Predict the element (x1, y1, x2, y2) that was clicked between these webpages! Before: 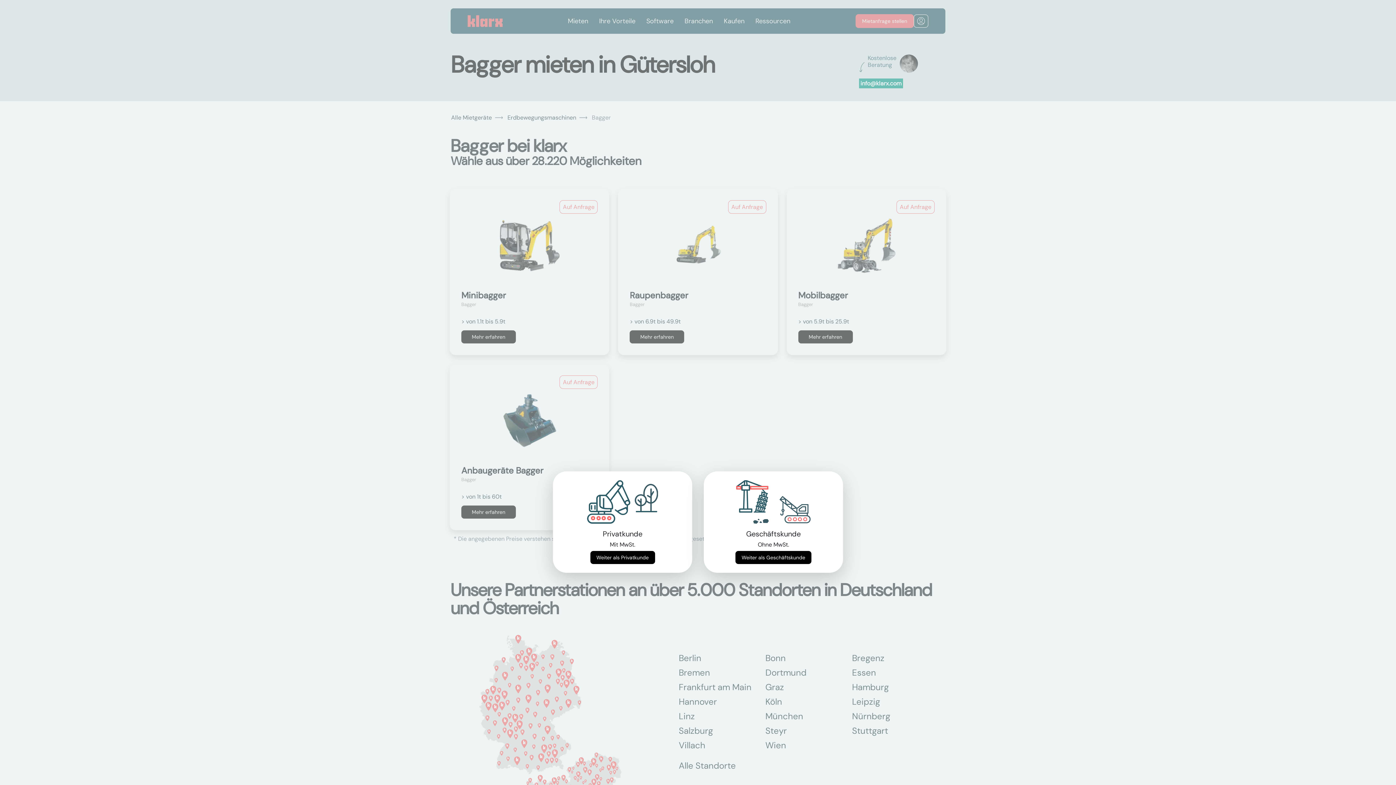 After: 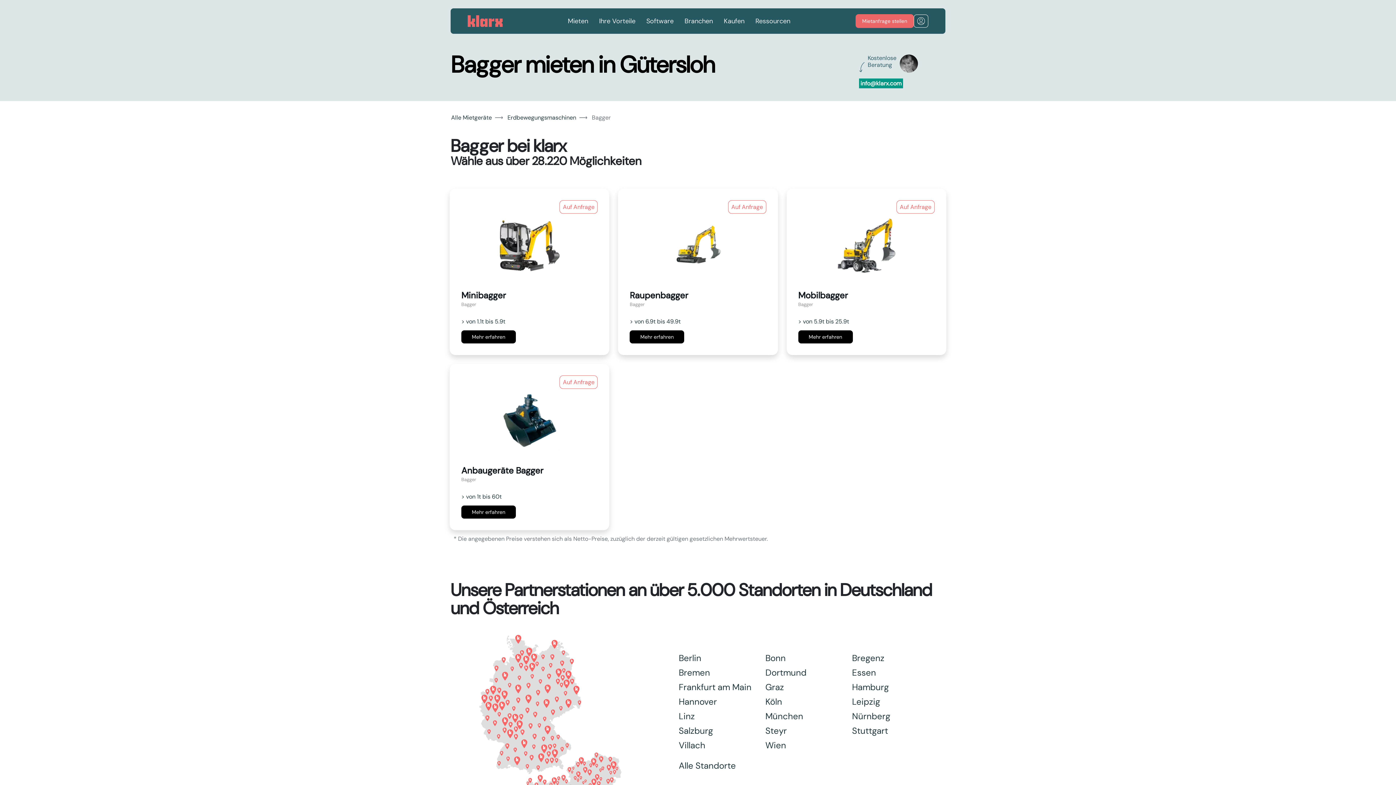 Action: label: Weiter als Privatkunde bbox: (590, 551, 655, 564)